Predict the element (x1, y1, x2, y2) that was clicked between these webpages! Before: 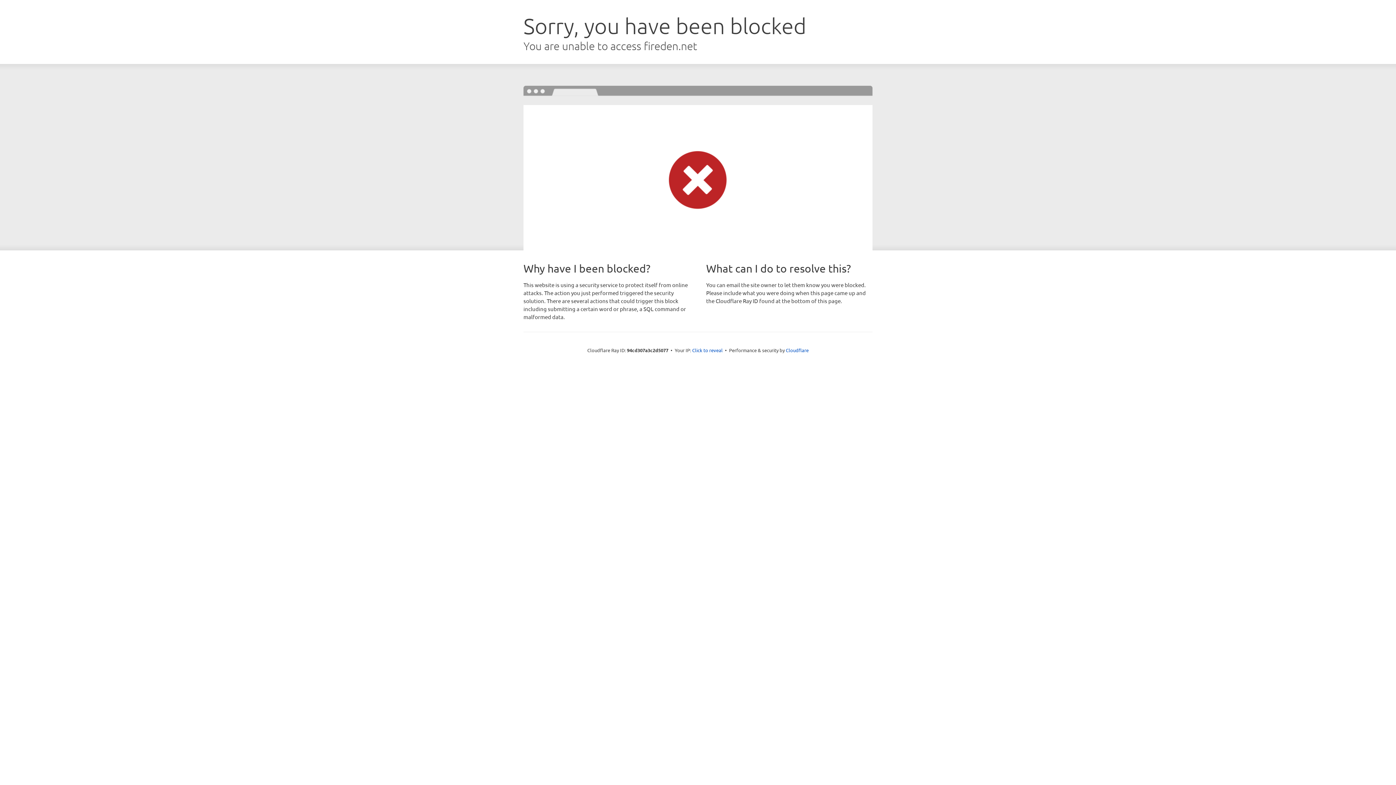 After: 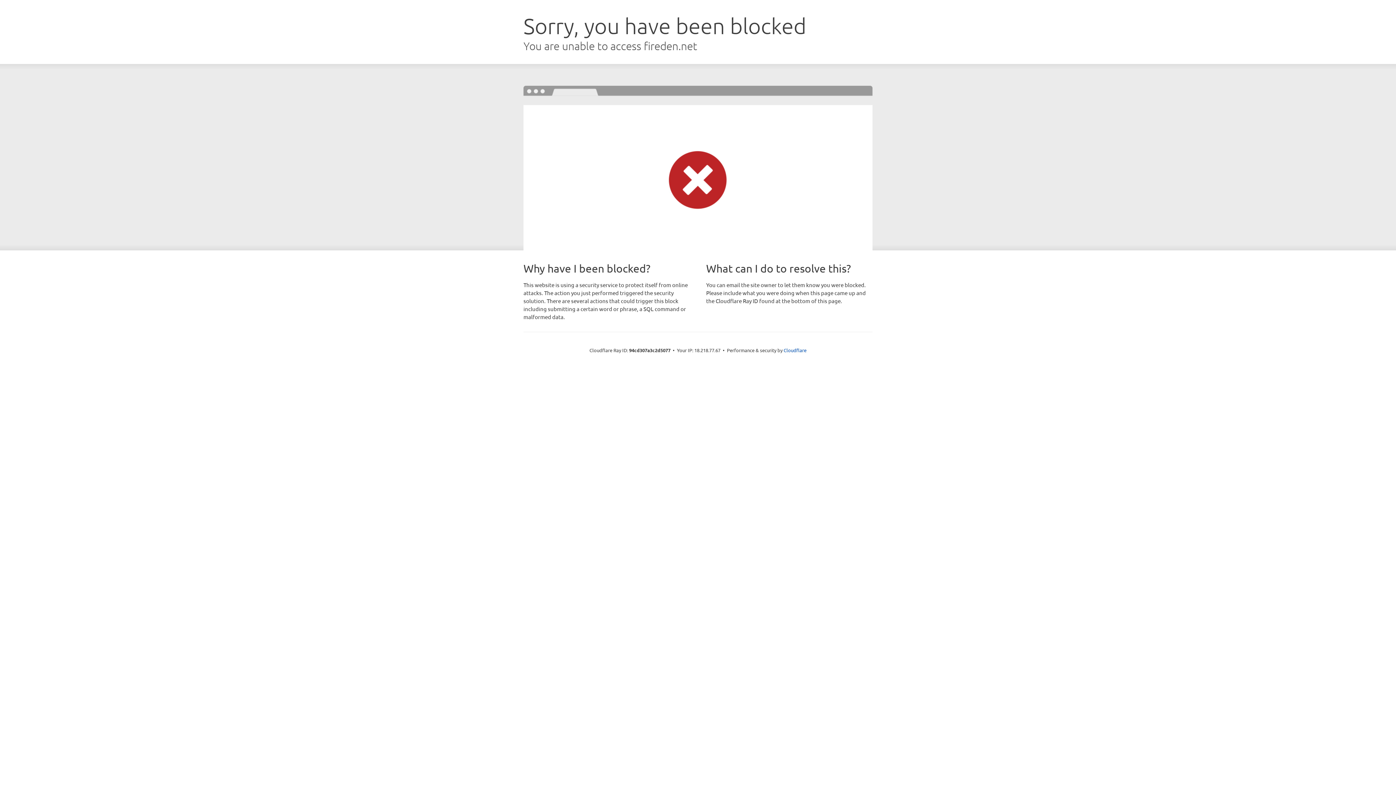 Action: bbox: (692, 346, 722, 353) label: Click to reveal